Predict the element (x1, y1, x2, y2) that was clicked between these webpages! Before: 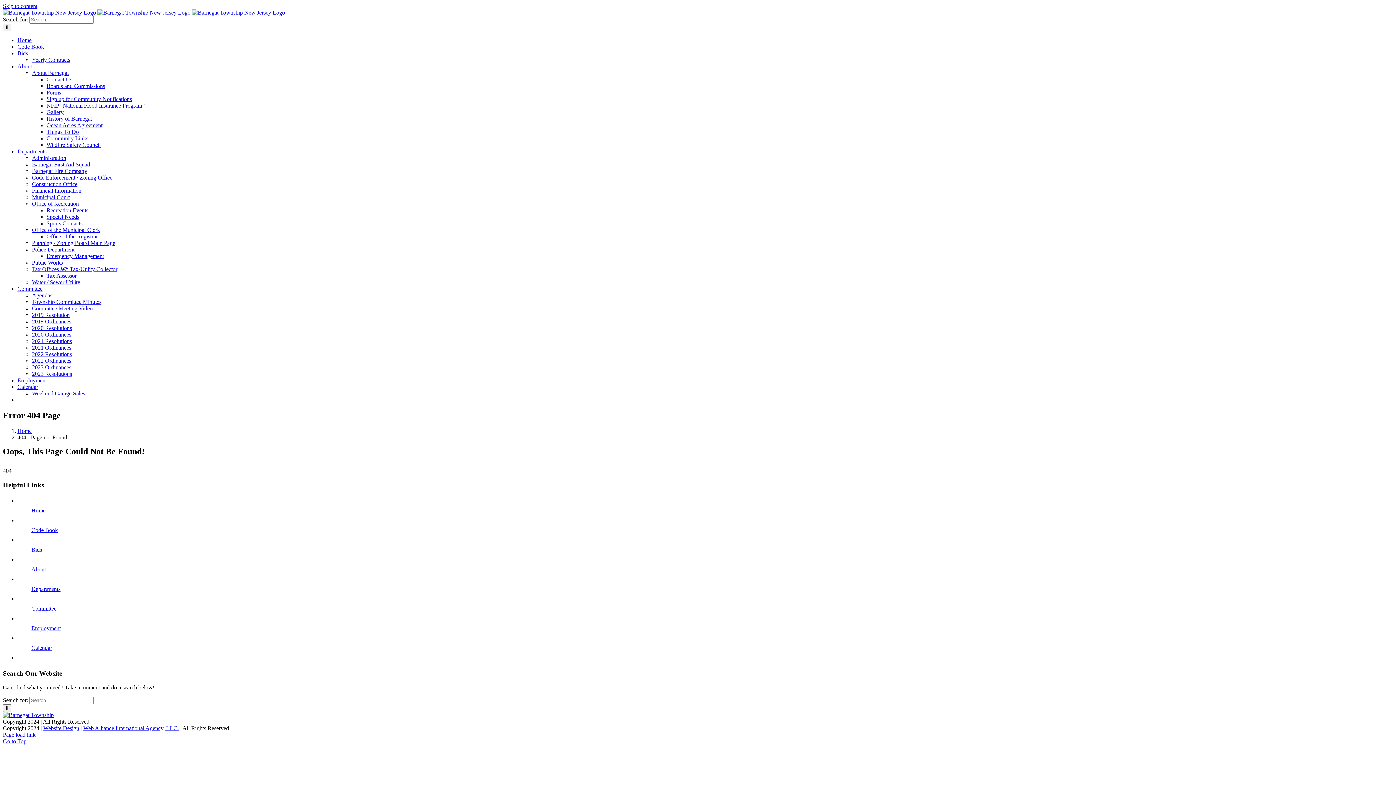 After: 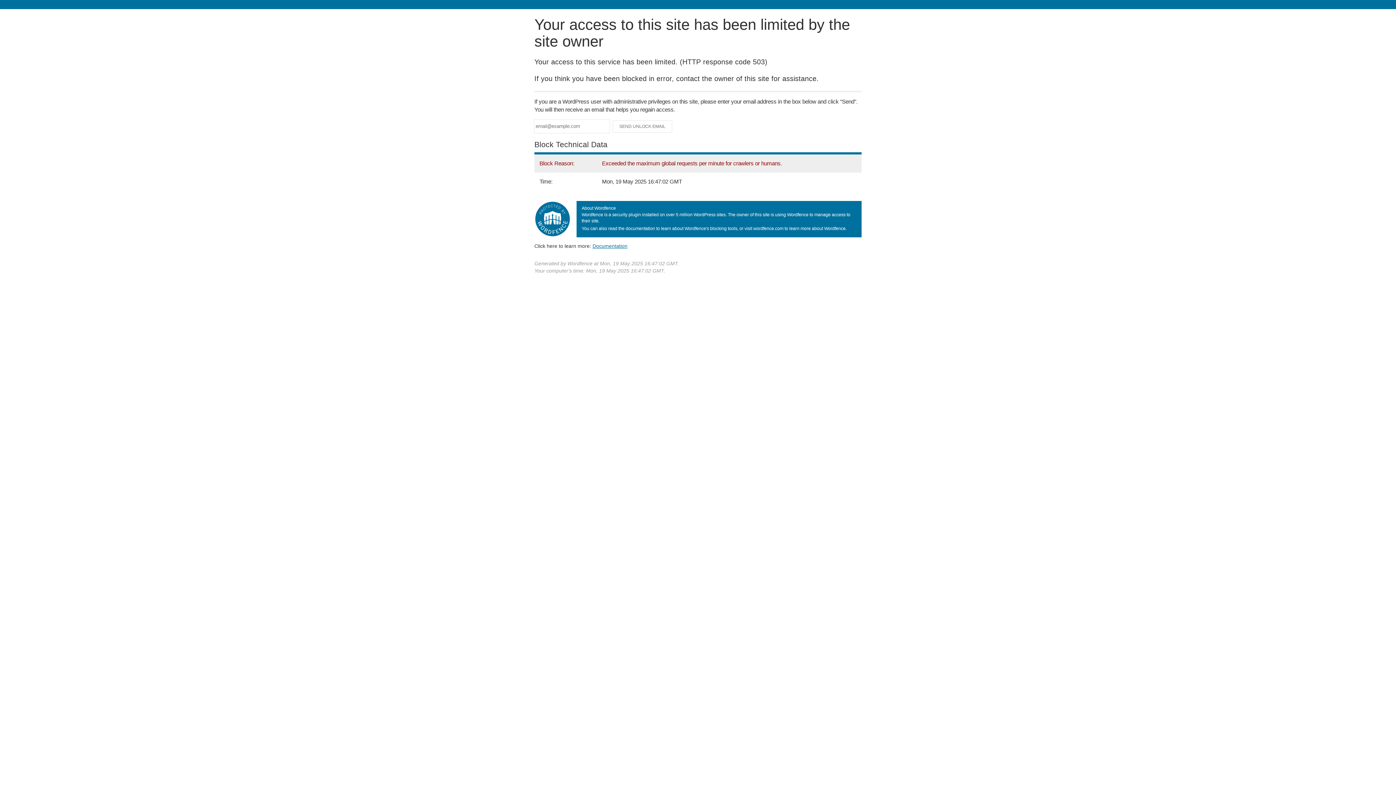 Action: bbox: (31, 605, 56, 612) label: Committee